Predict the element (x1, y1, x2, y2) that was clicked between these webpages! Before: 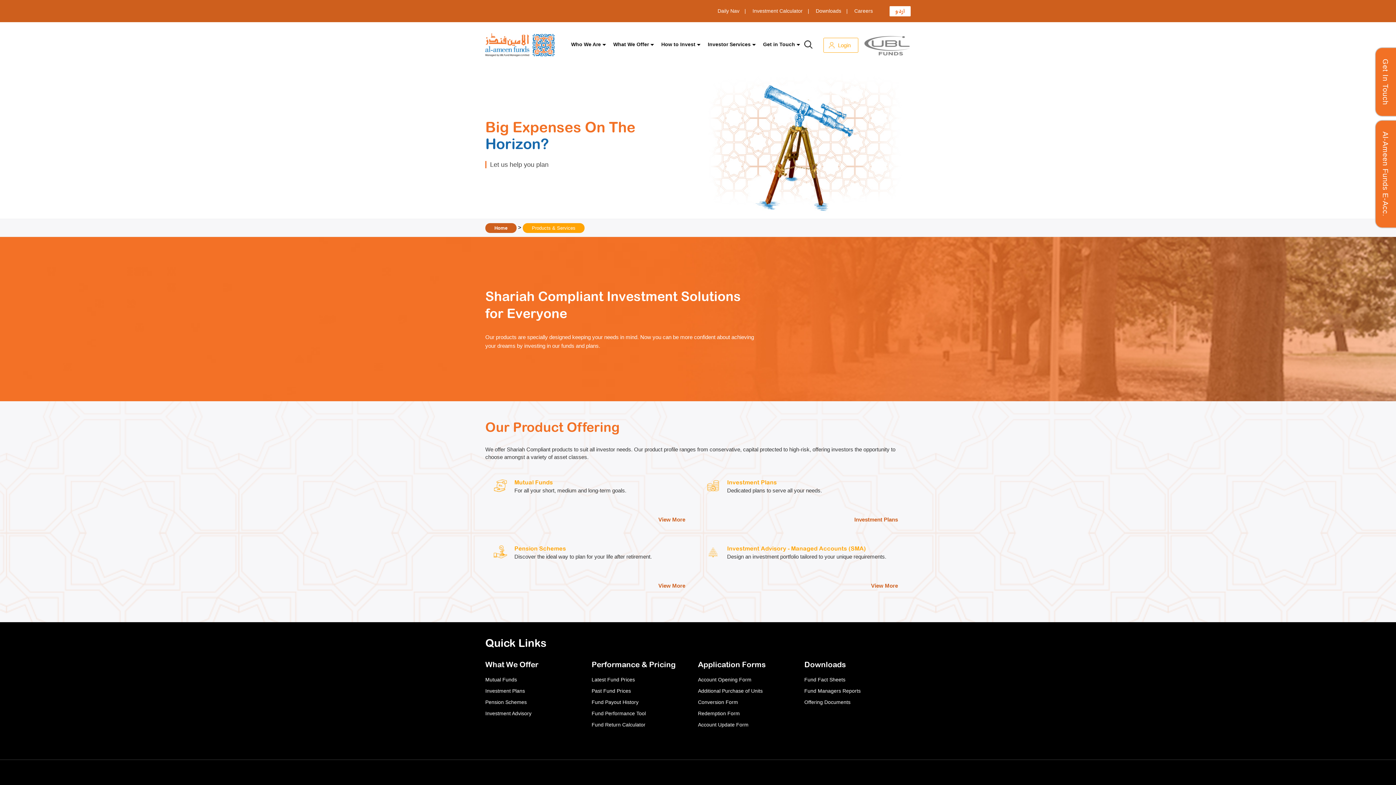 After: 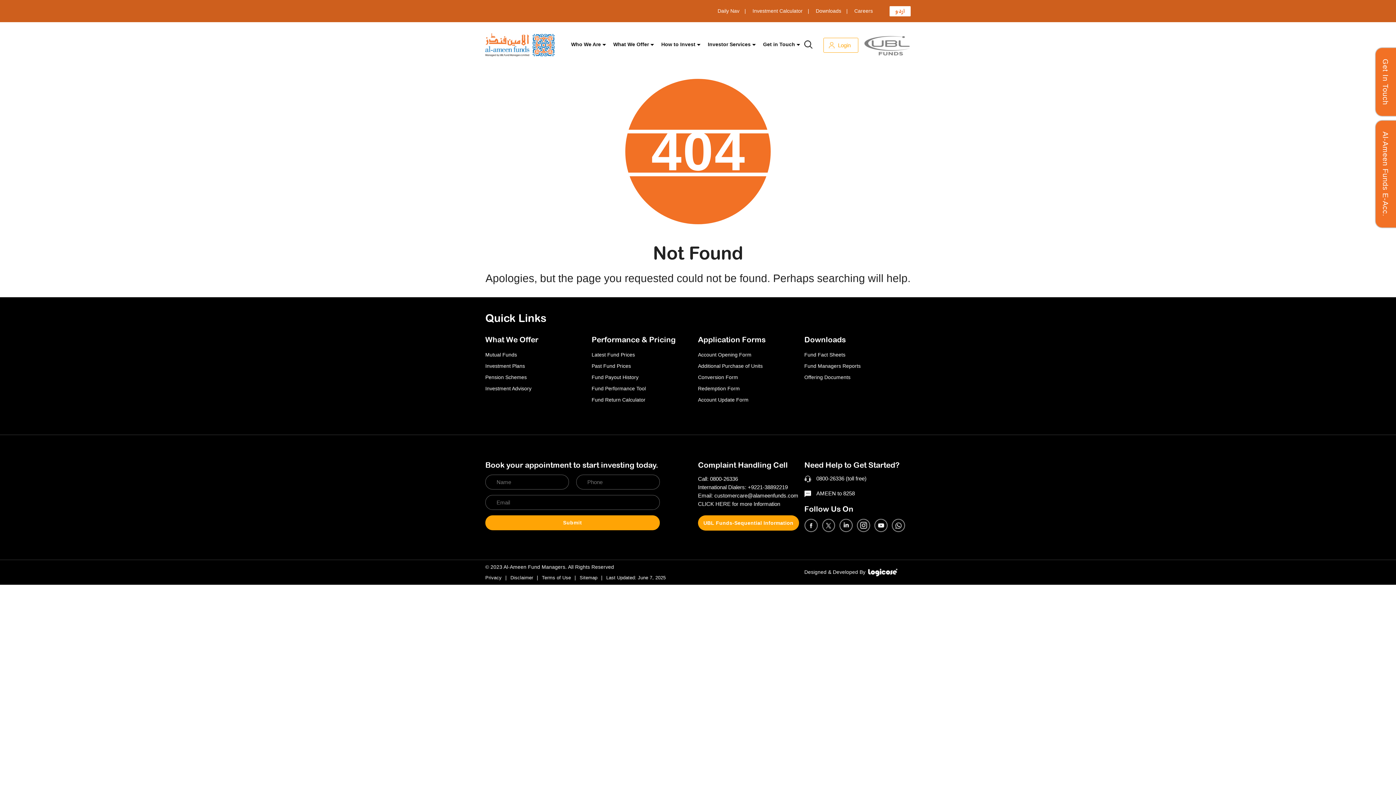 Action: label: Offering Documents bbox: (804, 699, 850, 705)